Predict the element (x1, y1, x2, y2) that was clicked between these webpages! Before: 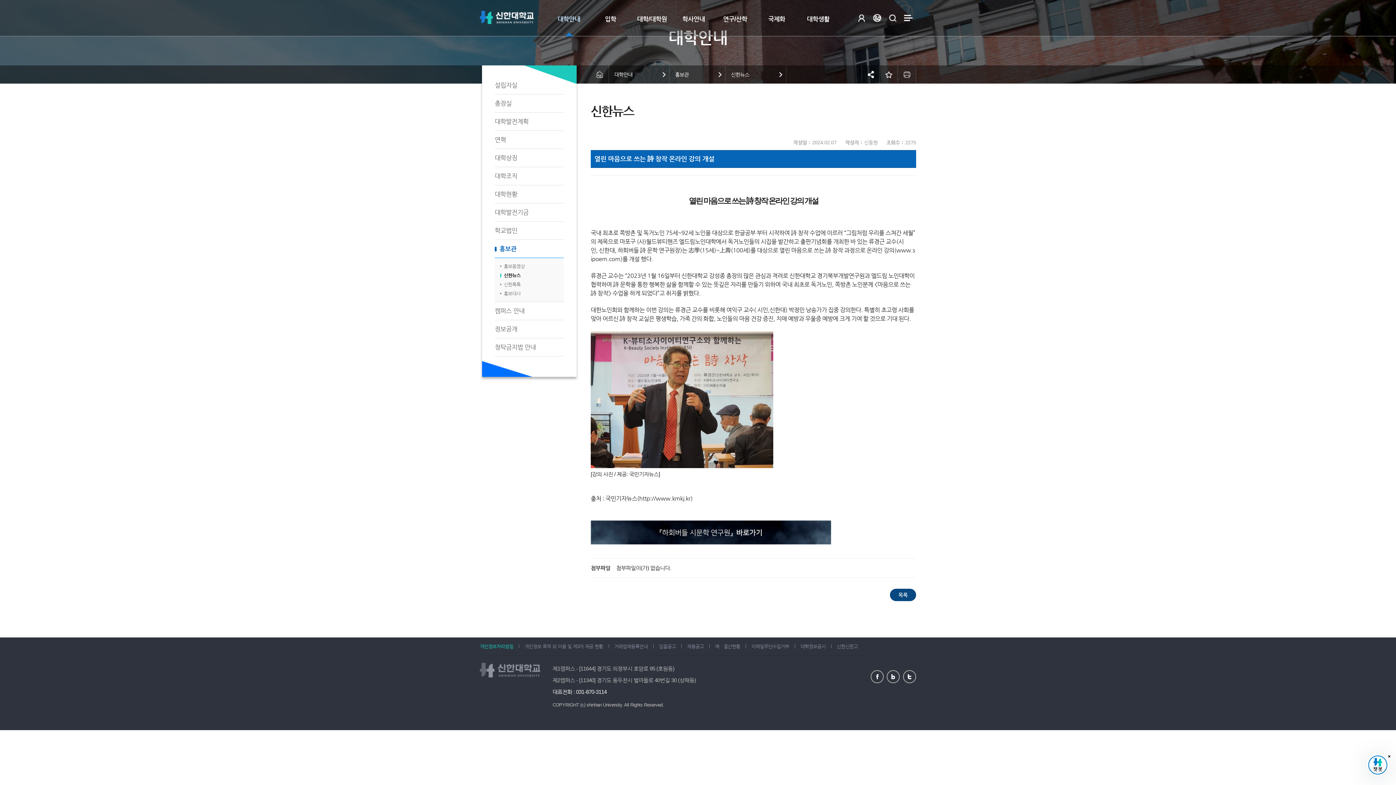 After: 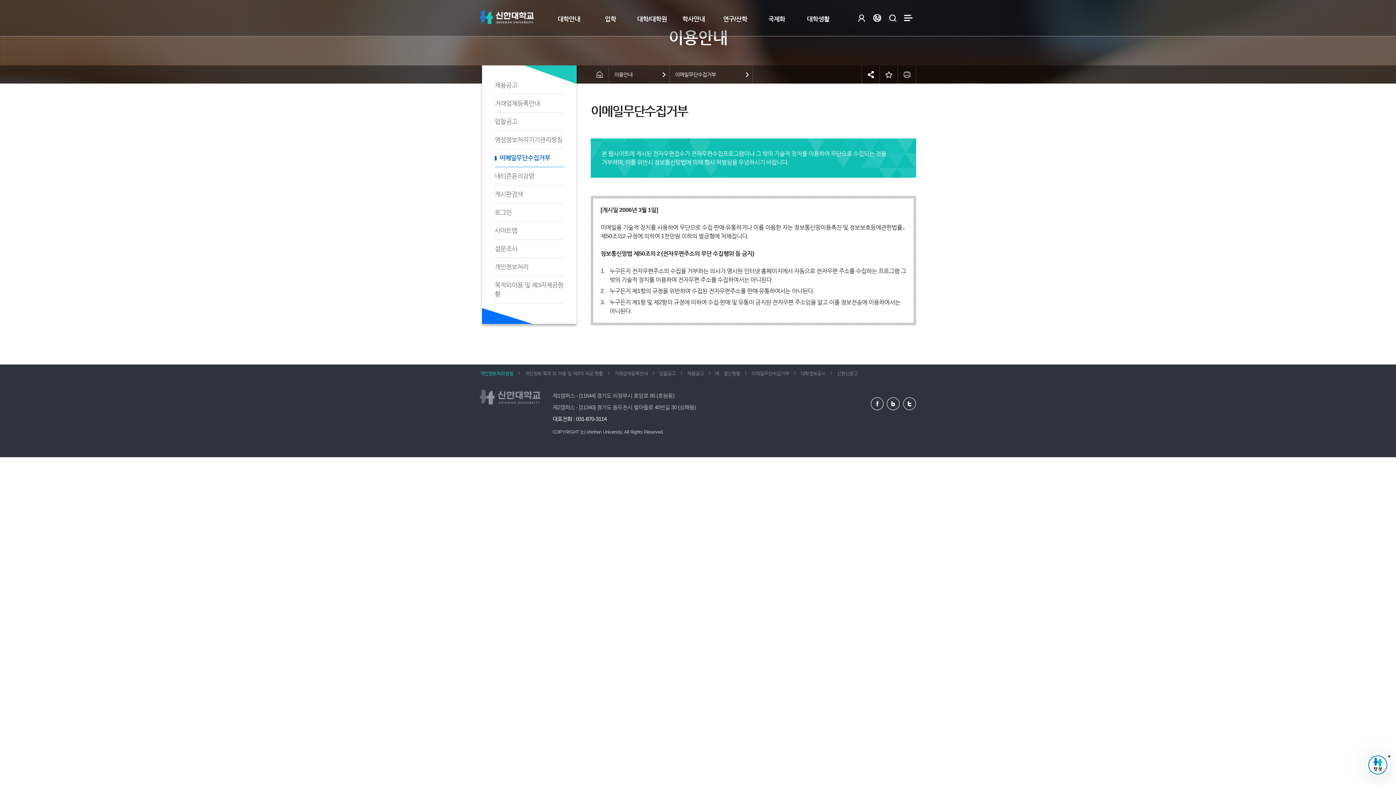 Action: label: 이메일무단수집거부 bbox: (745, 637, 794, 655)